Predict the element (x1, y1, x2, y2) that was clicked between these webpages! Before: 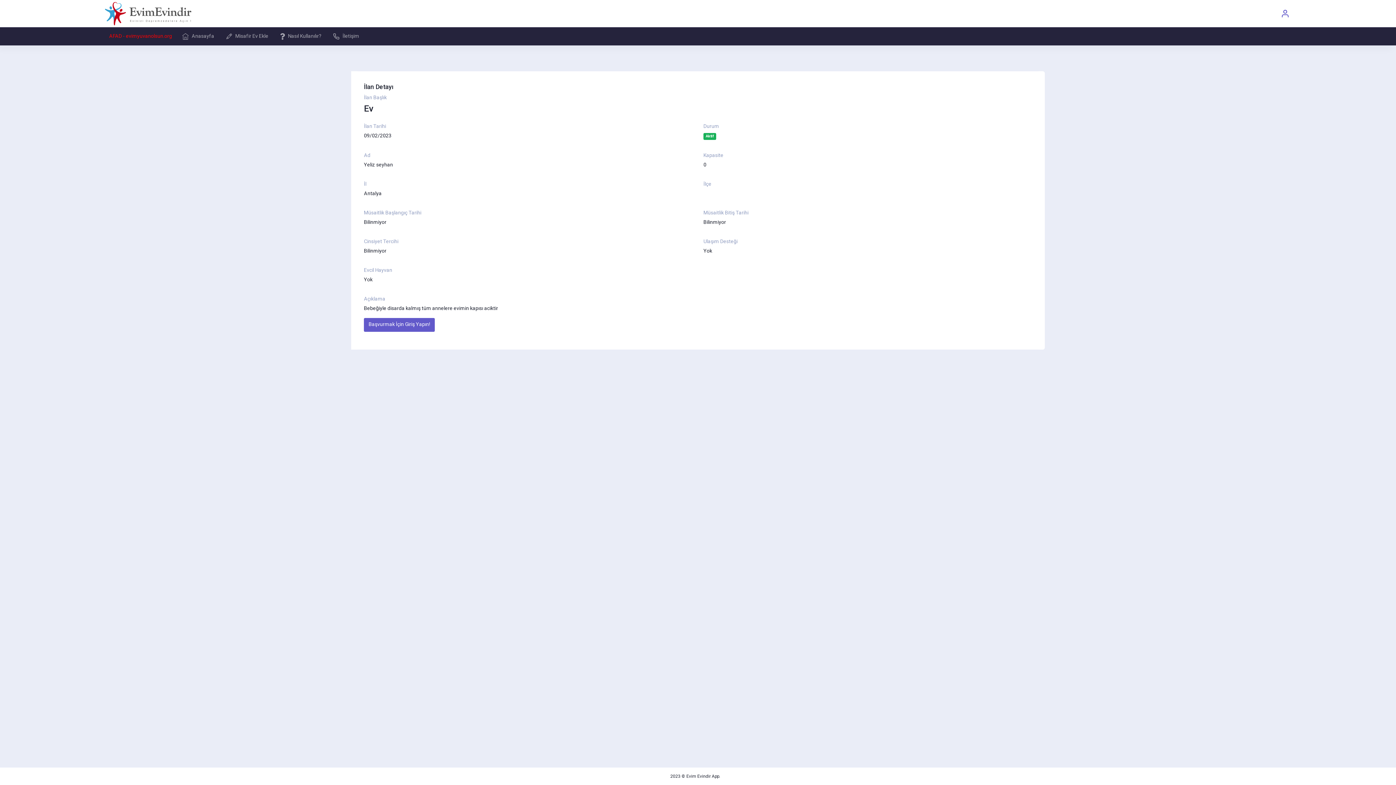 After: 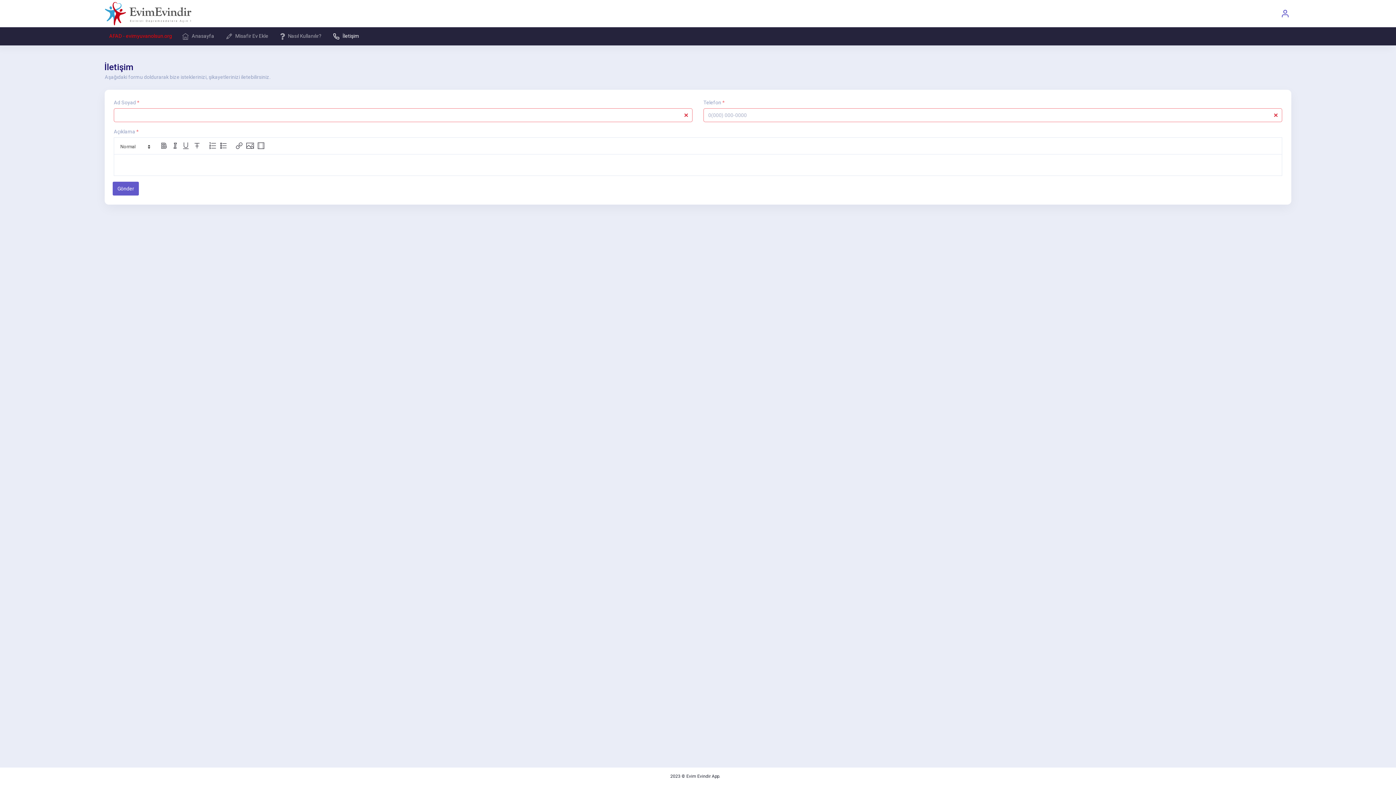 Action: label: İletişim bbox: (333, 29, 359, 43)